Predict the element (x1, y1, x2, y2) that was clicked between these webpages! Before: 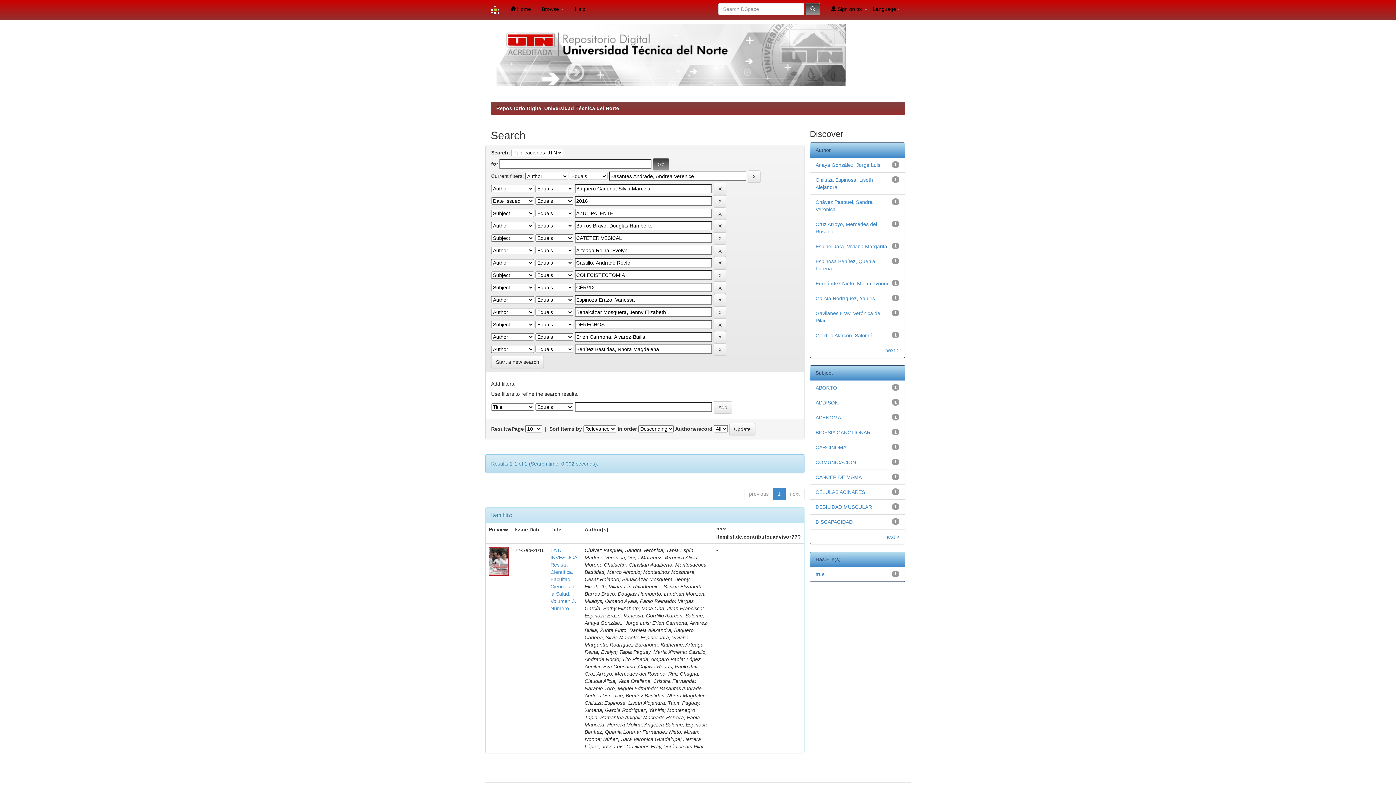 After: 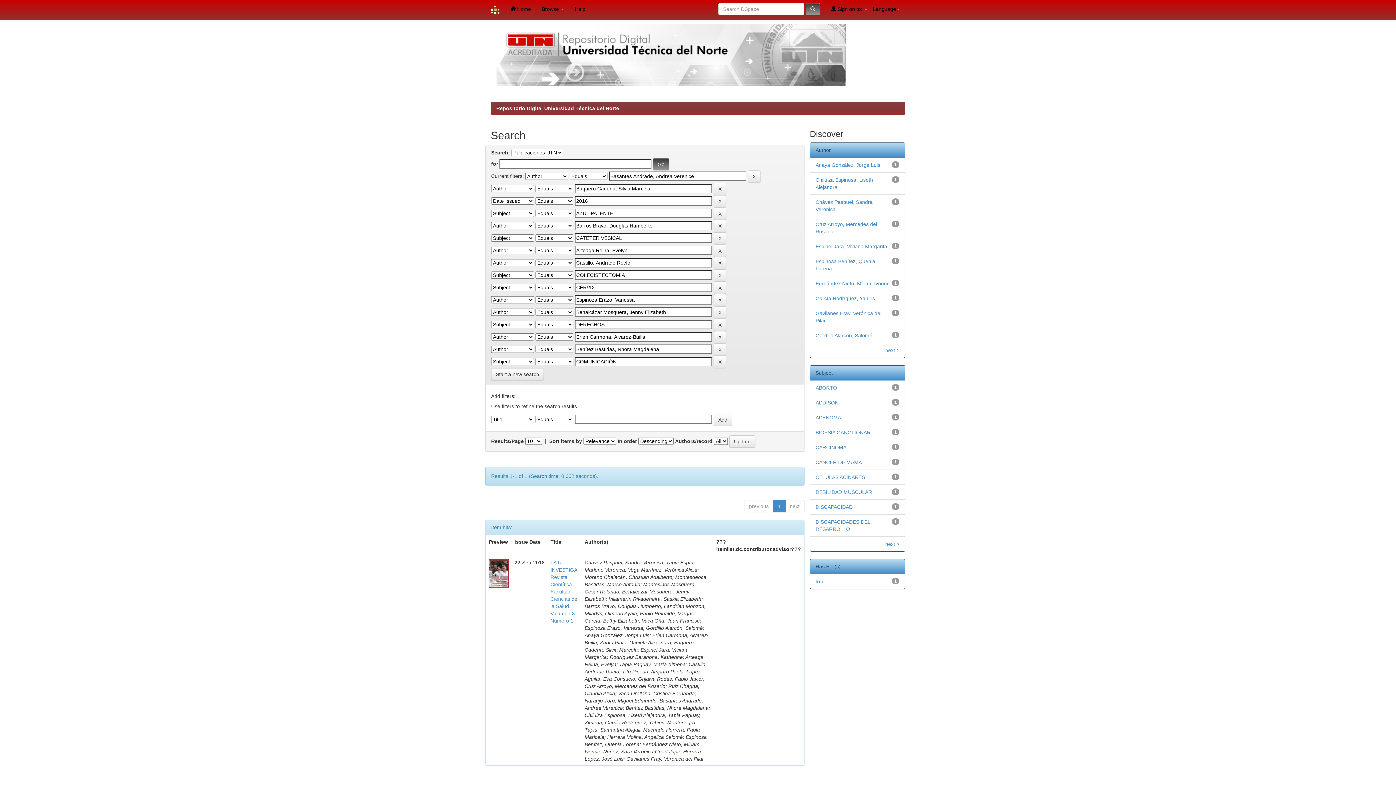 Action: label: COMUNICACIÓN bbox: (815, 459, 856, 465)